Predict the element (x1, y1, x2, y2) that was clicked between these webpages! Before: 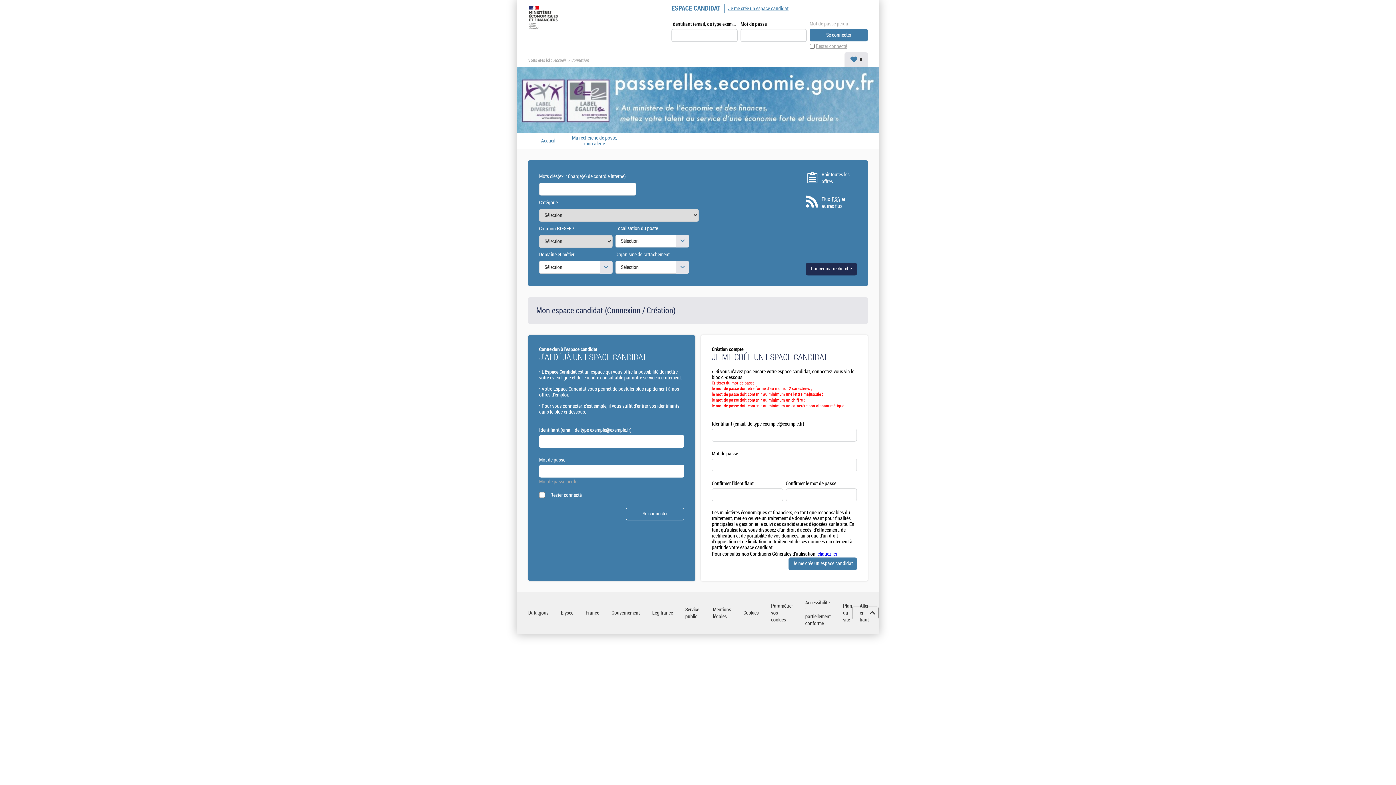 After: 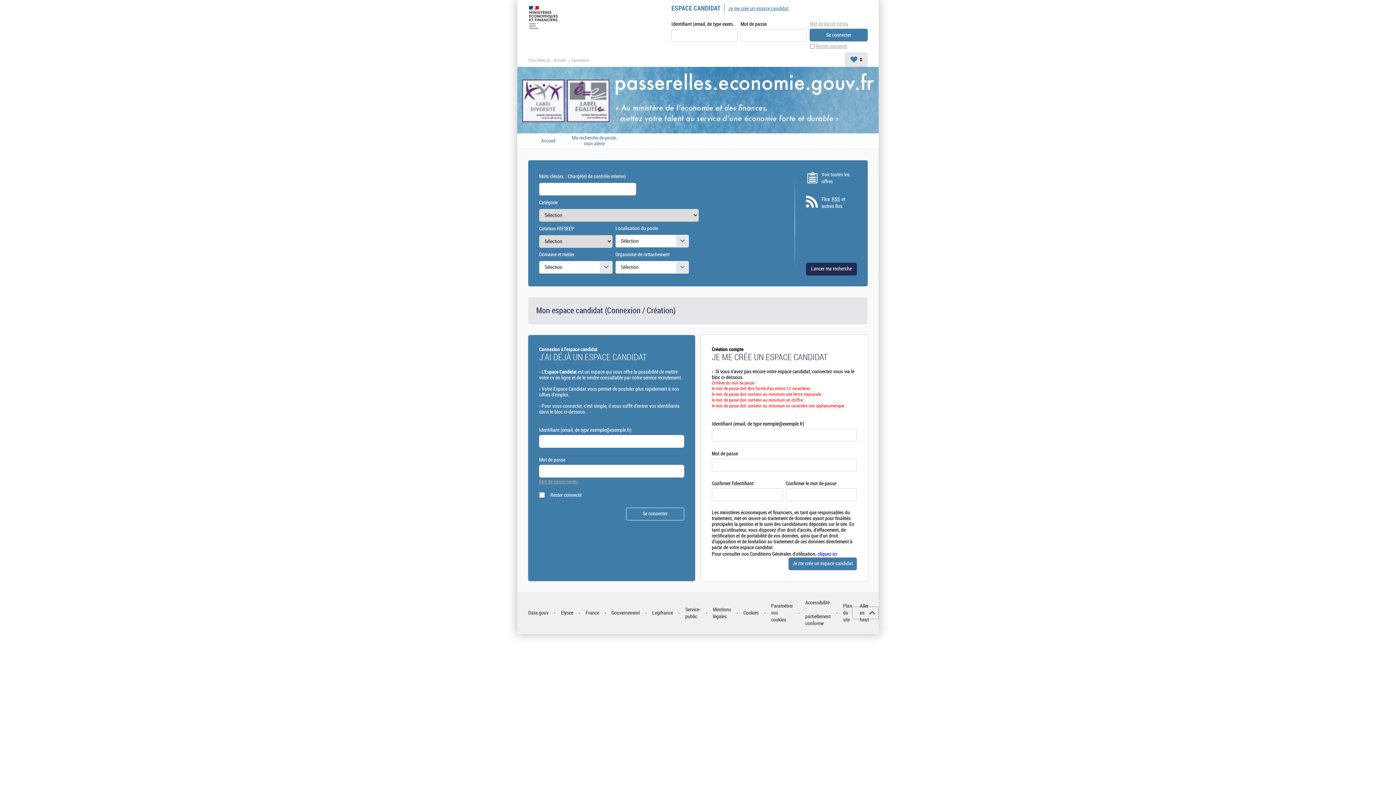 Action: bbox: (728, 5, 788, 11) label: Je me crée un espace candidat